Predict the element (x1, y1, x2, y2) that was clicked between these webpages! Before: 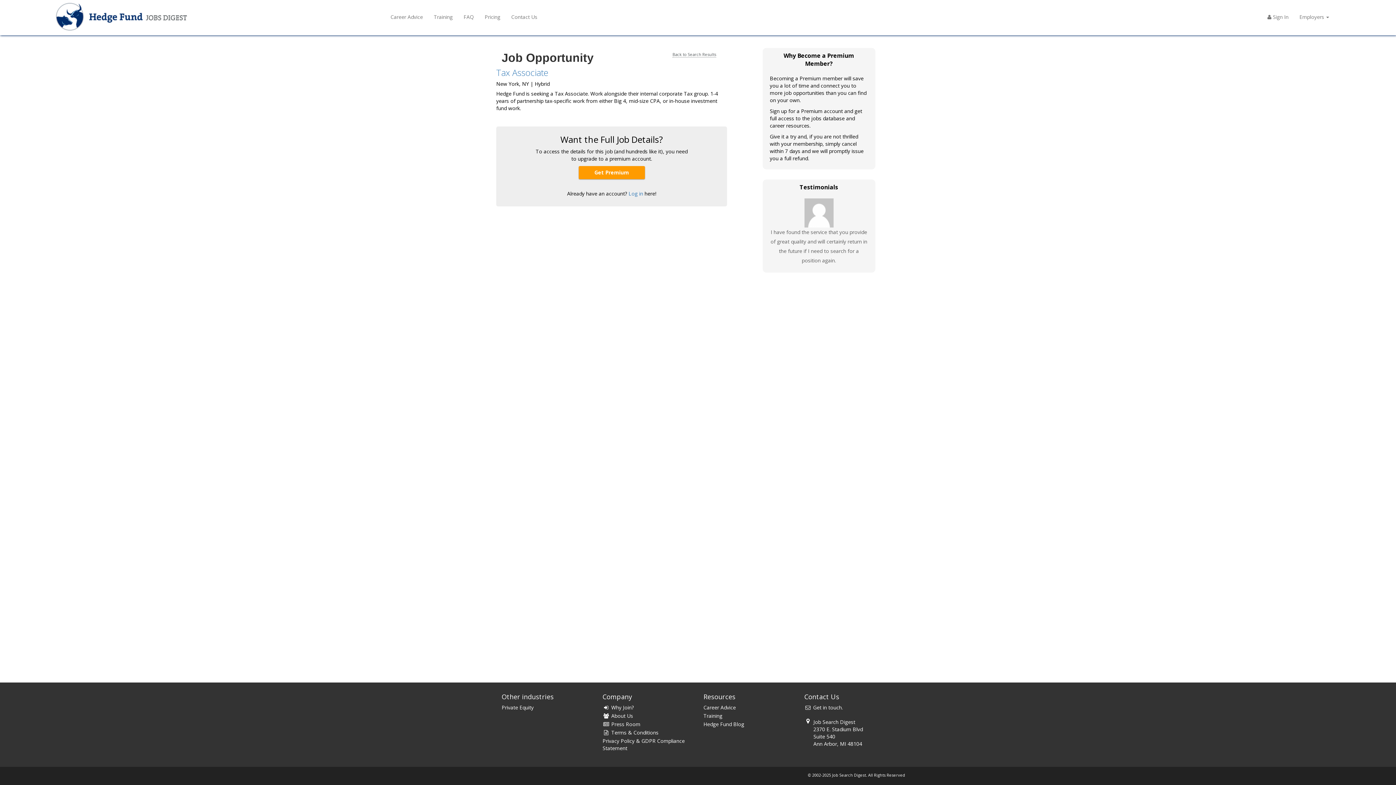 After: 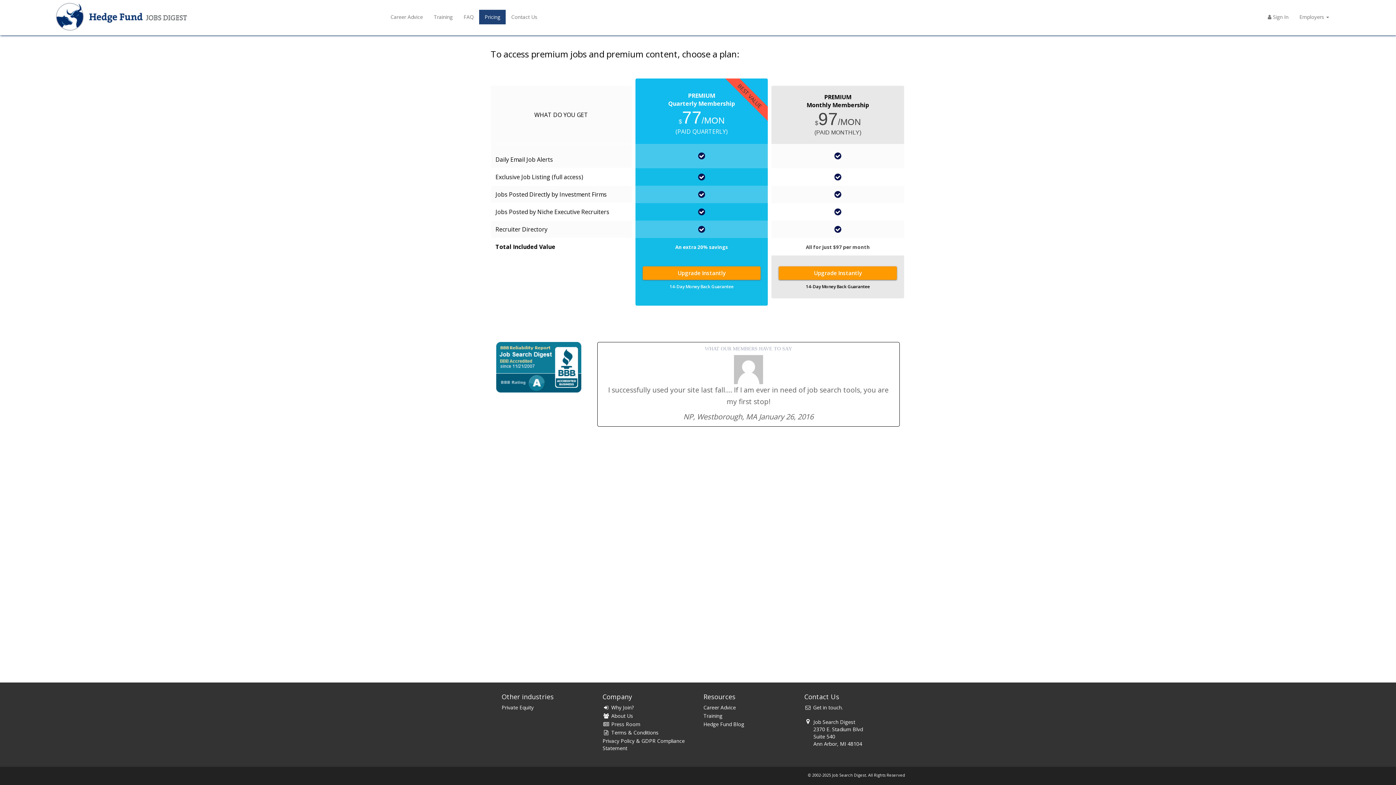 Action: bbox: (479, 9, 505, 24) label: Pricing